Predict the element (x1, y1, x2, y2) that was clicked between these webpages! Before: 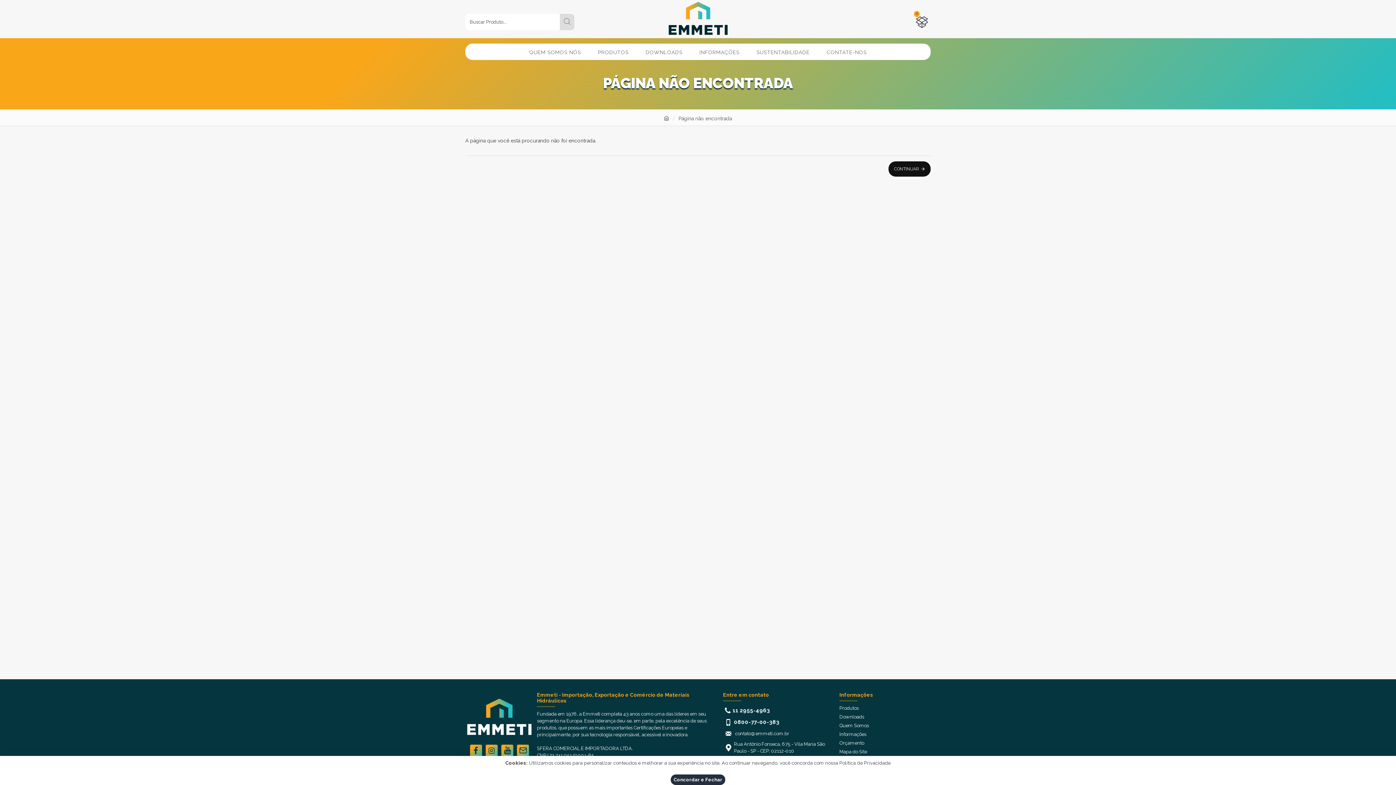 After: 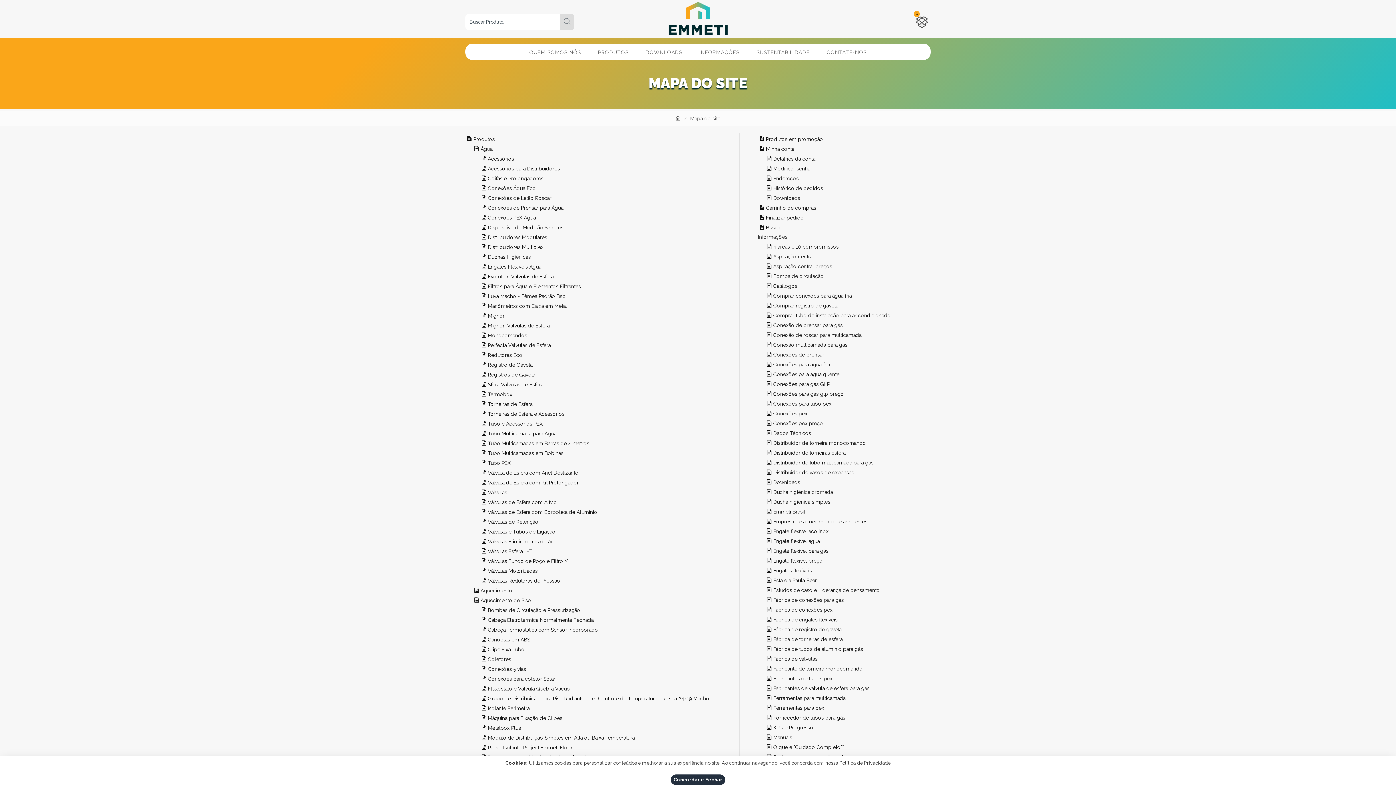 Action: label: Mapa do Site bbox: (839, 748, 867, 757)